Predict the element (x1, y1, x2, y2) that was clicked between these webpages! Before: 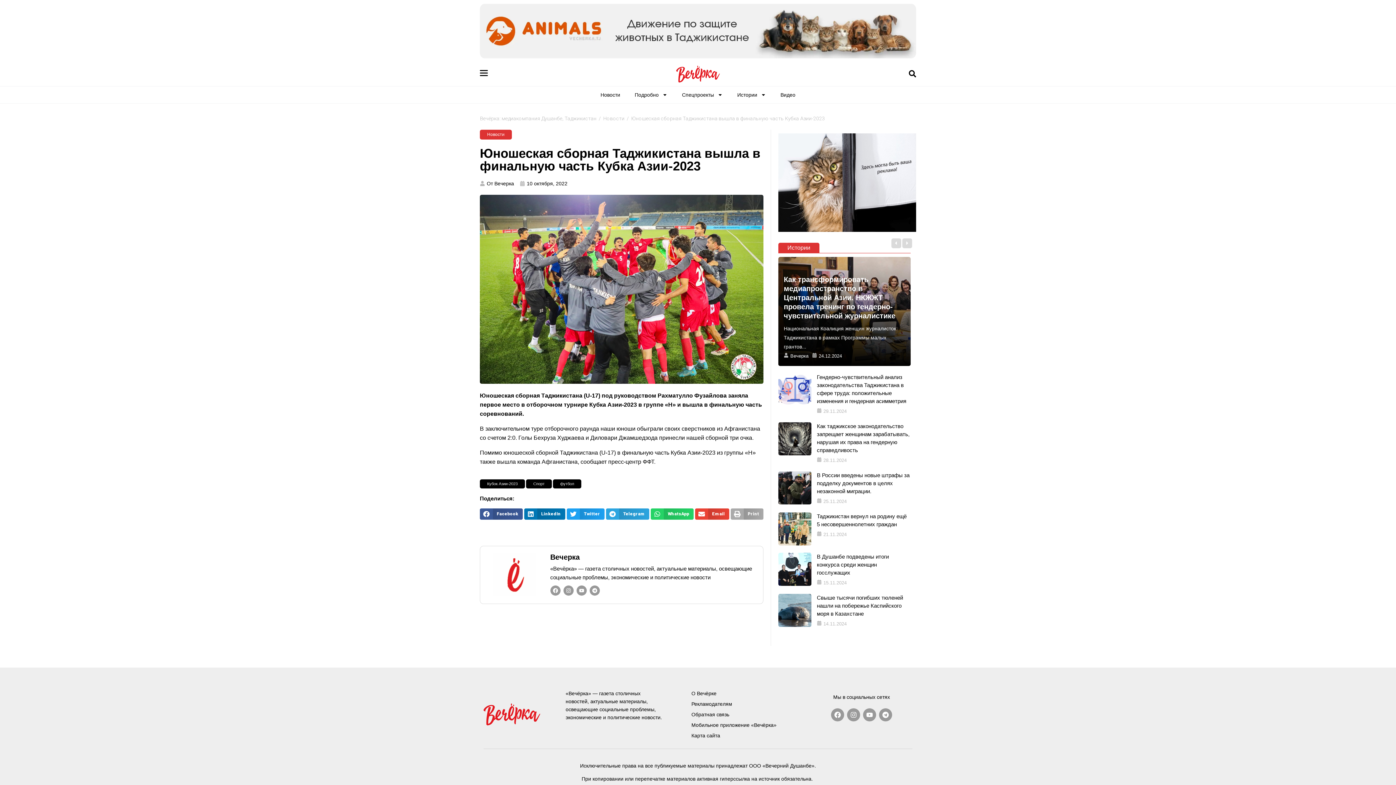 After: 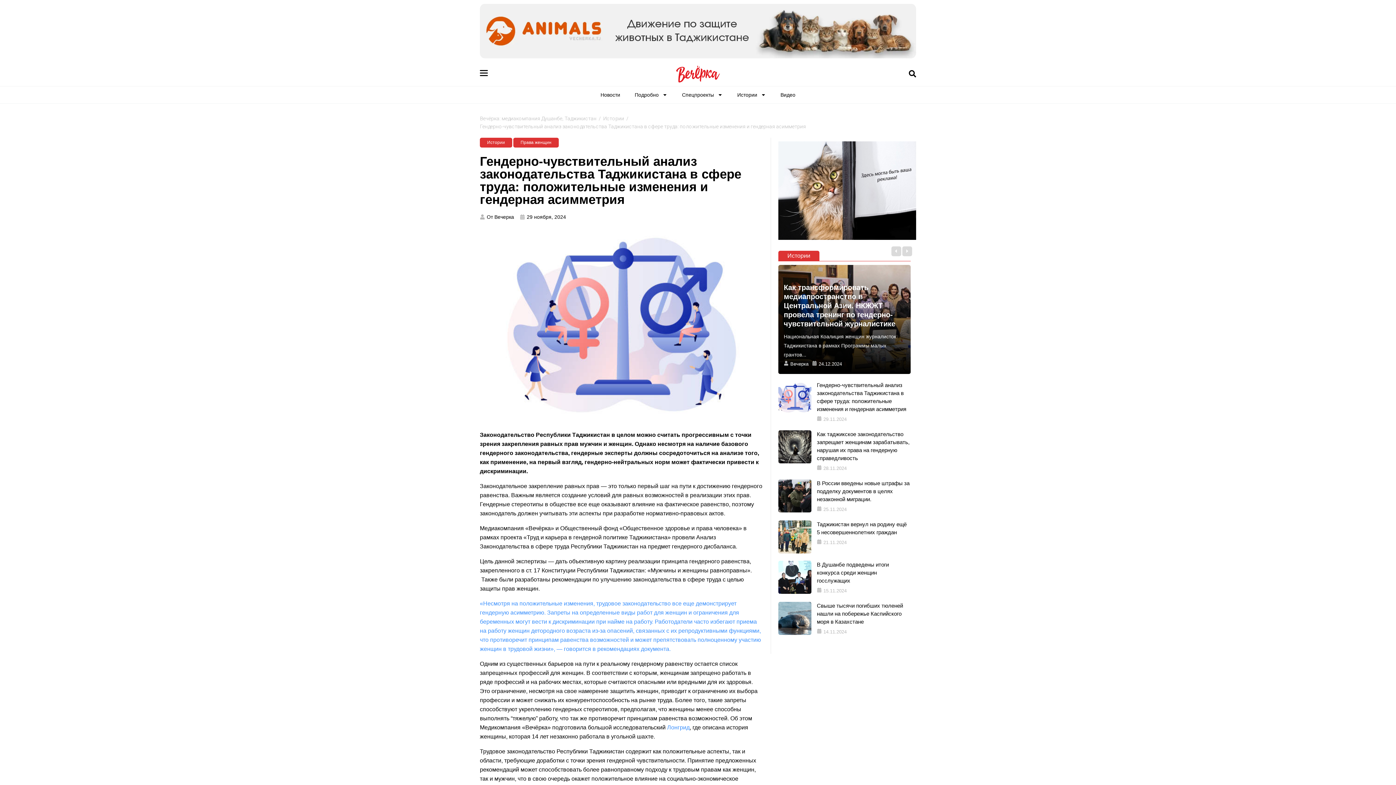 Action: bbox: (778, 373, 811, 406)